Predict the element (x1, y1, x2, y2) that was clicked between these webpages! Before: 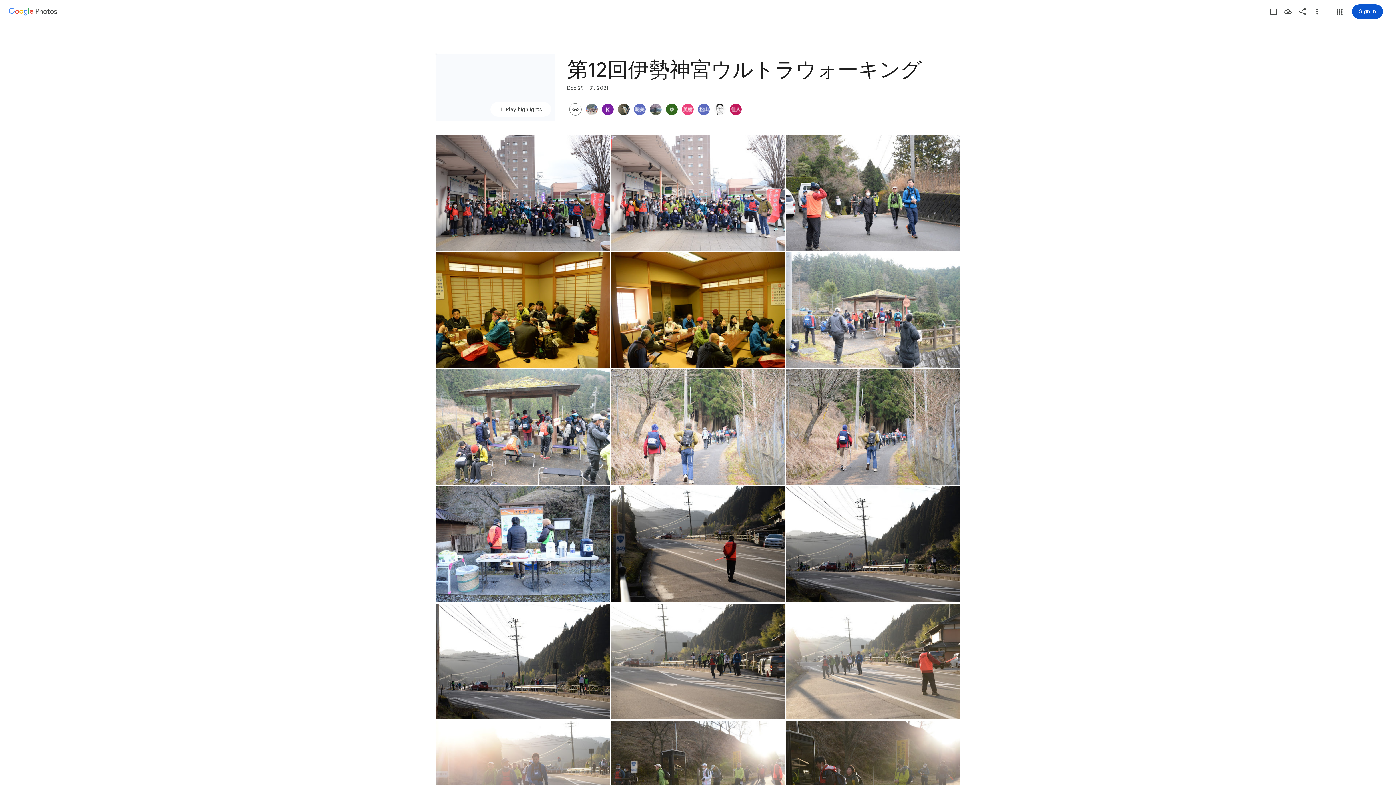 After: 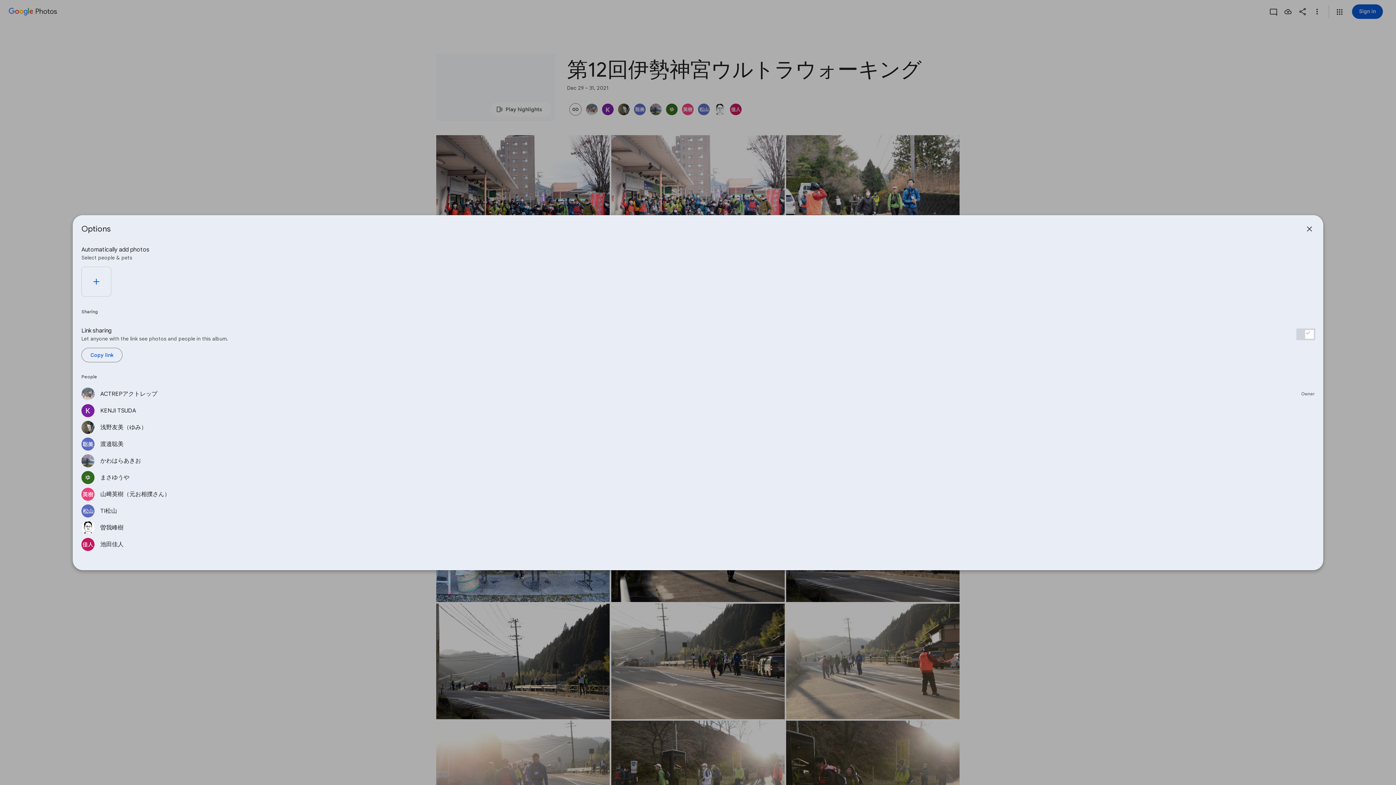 Action: bbox: (696, 103, 712, 115)